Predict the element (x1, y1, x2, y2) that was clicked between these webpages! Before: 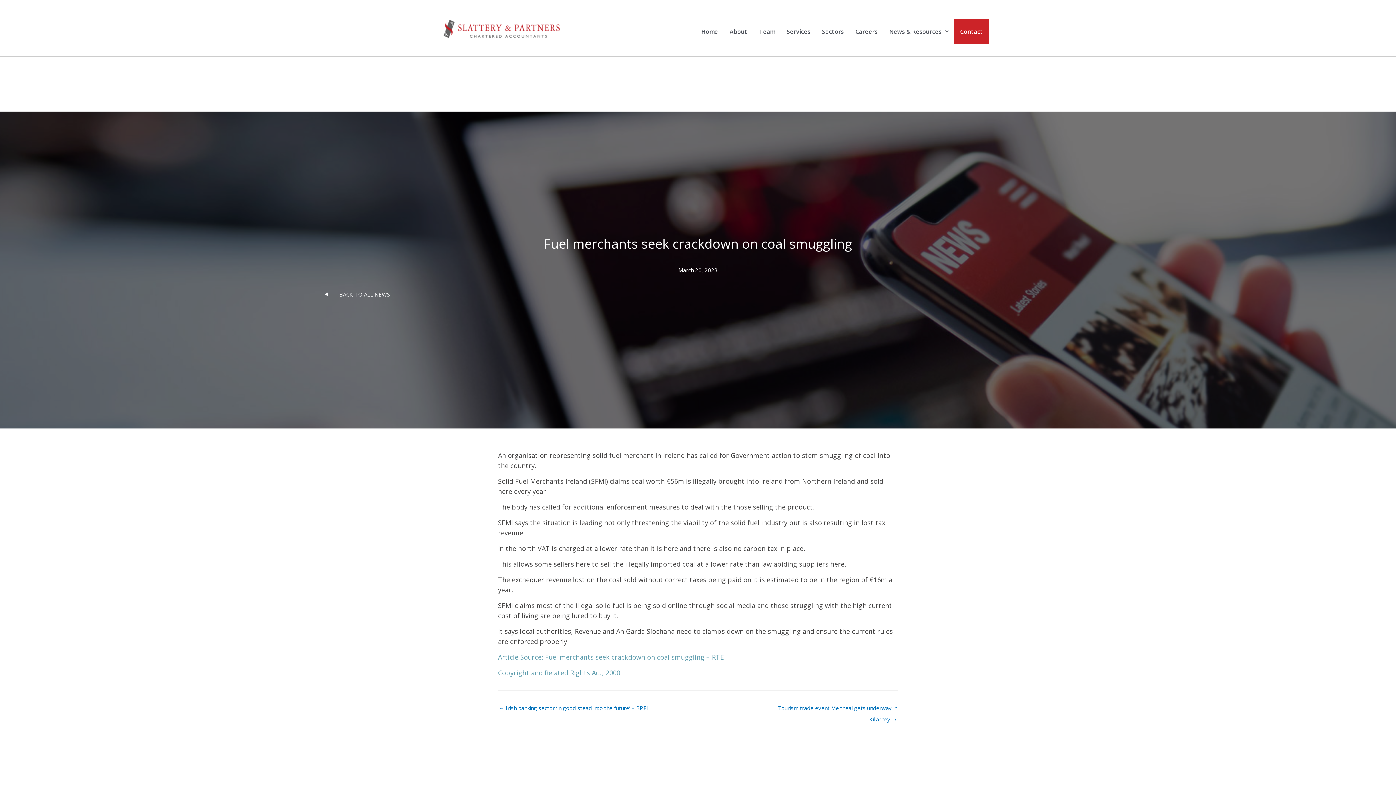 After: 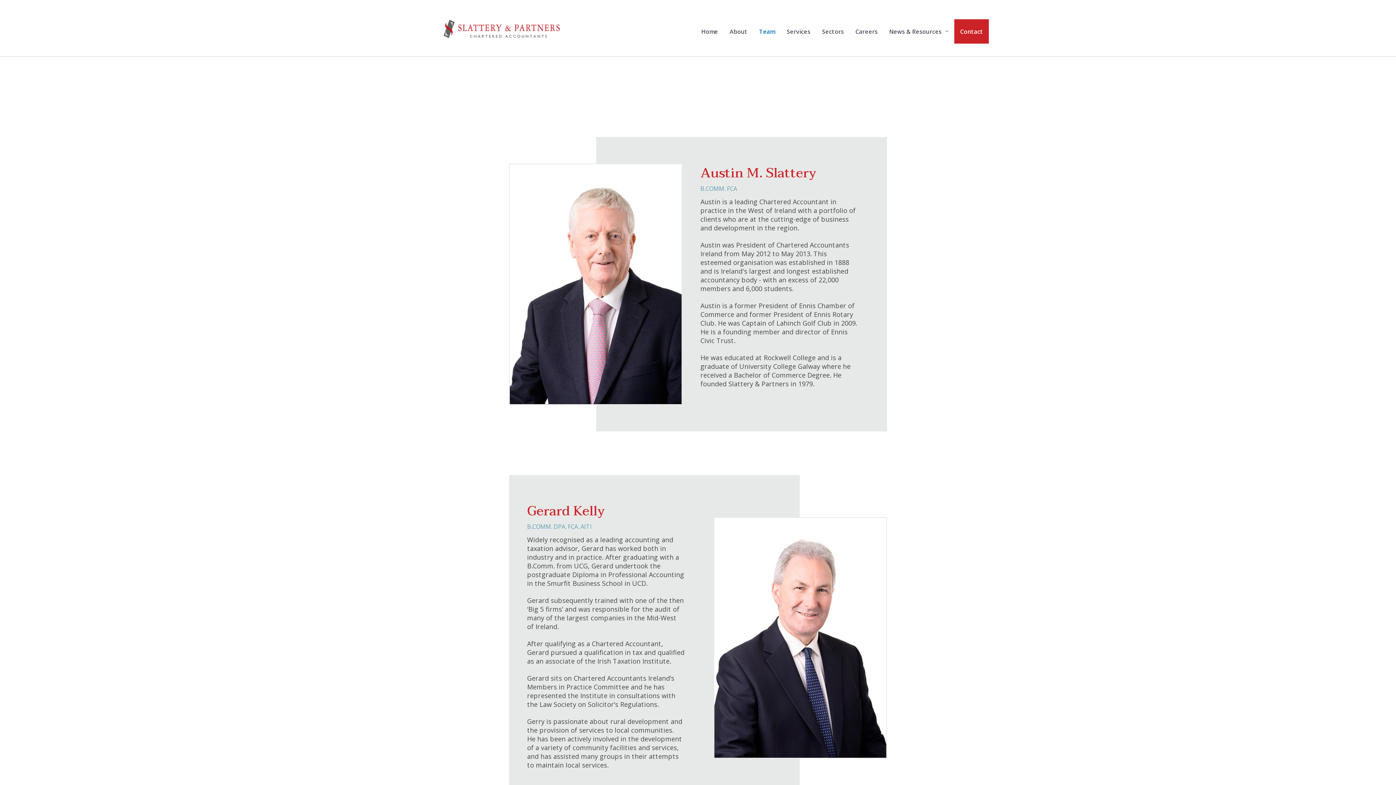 Action: bbox: (753, 19, 781, 43) label: Team